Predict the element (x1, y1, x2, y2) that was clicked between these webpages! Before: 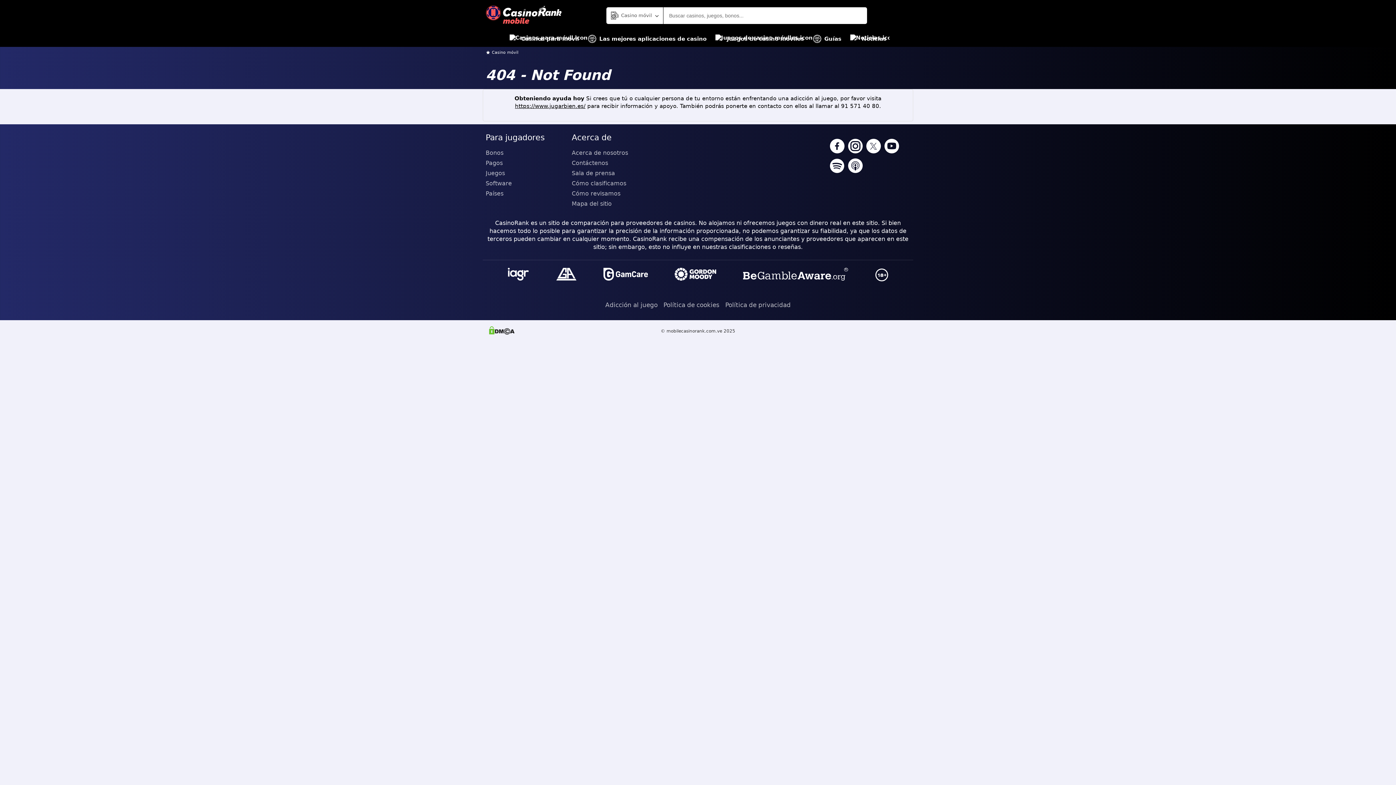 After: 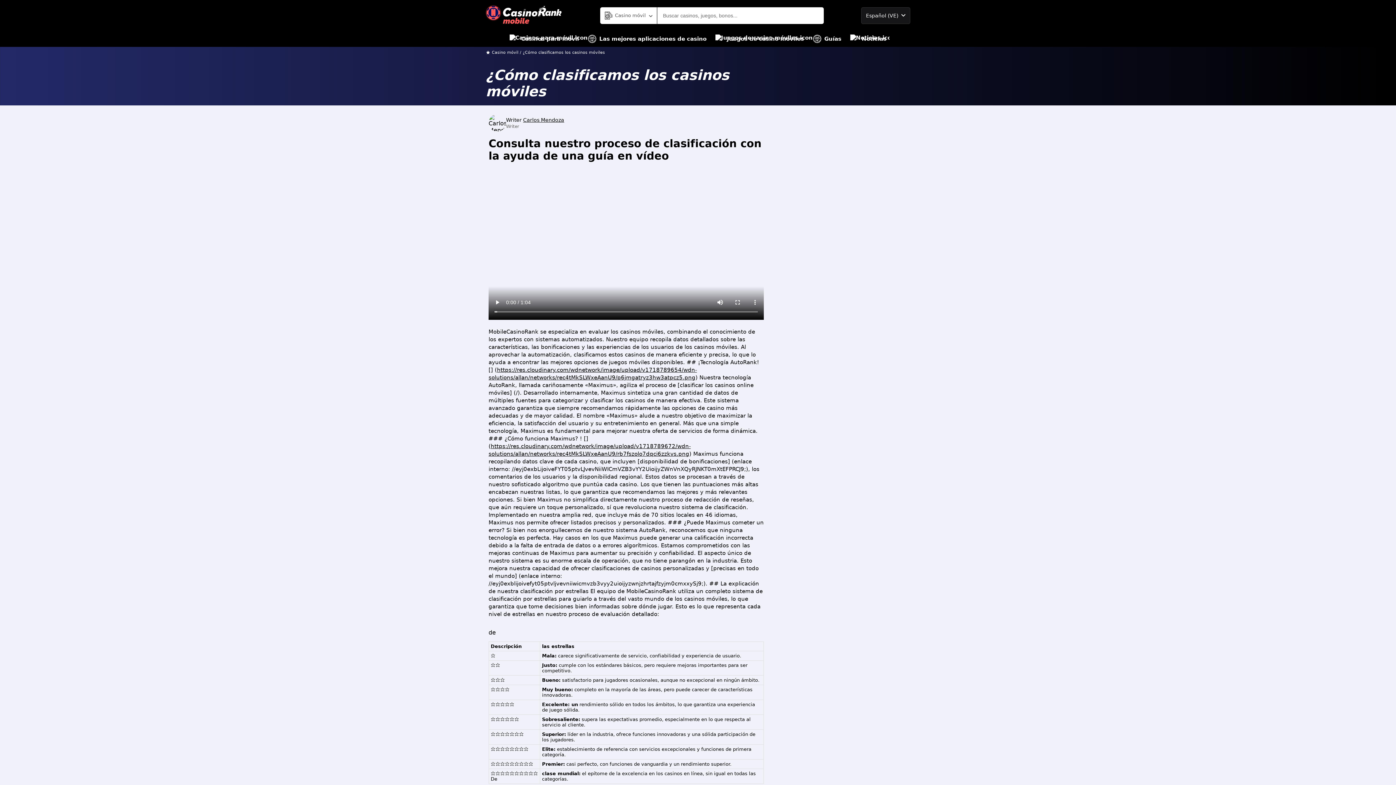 Action: label: Cómo clasificamos bbox: (571, 178, 652, 188)